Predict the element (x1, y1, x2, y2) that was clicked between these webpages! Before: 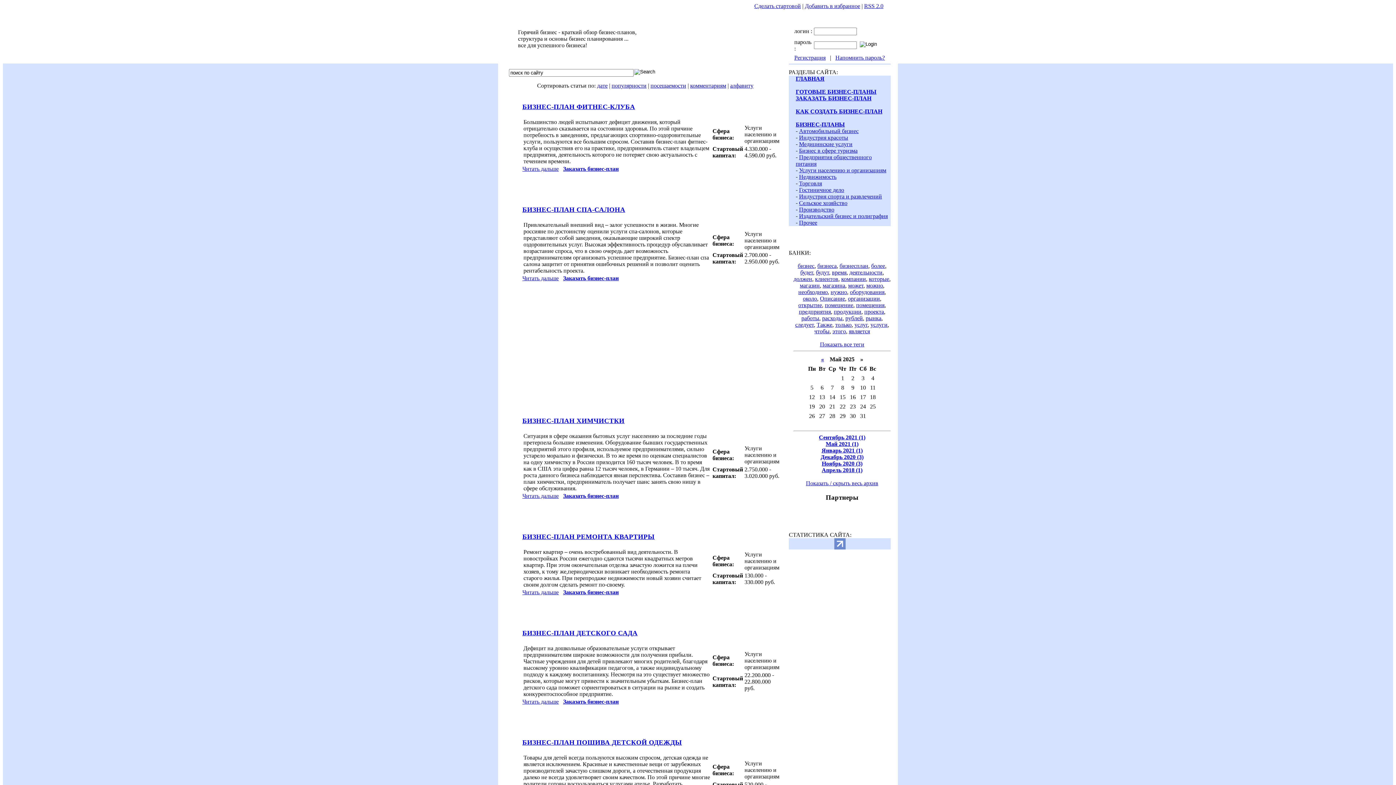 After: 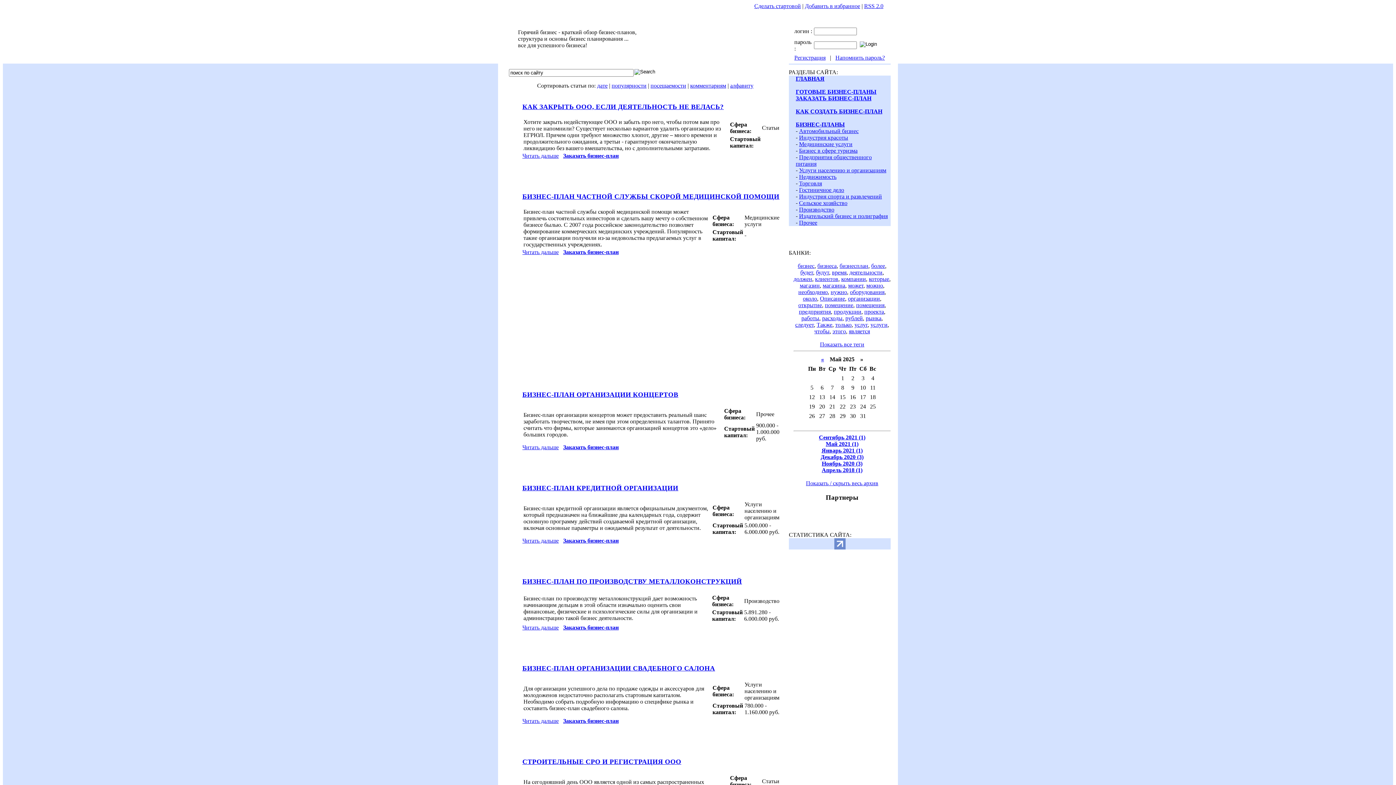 Action: label: организации bbox: (848, 295, 880, 301)